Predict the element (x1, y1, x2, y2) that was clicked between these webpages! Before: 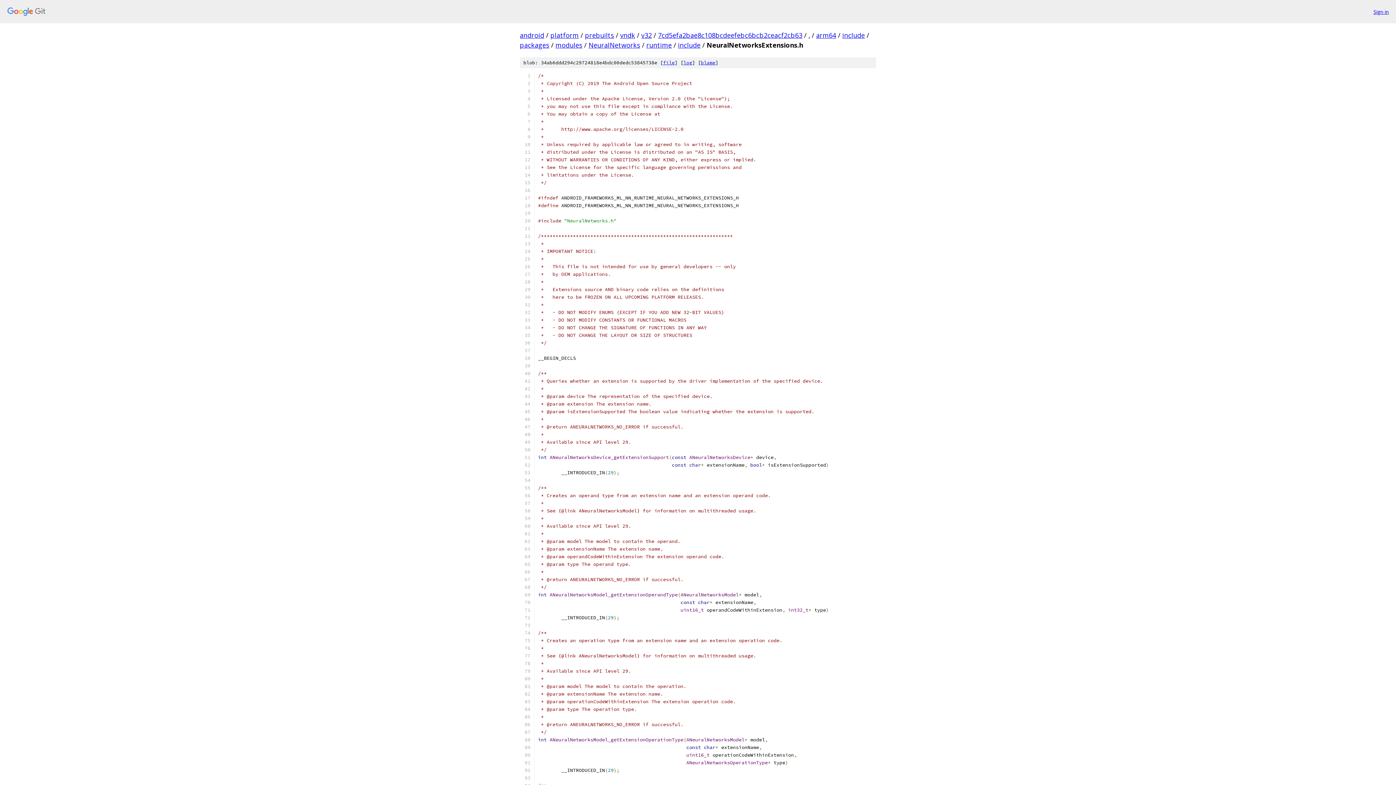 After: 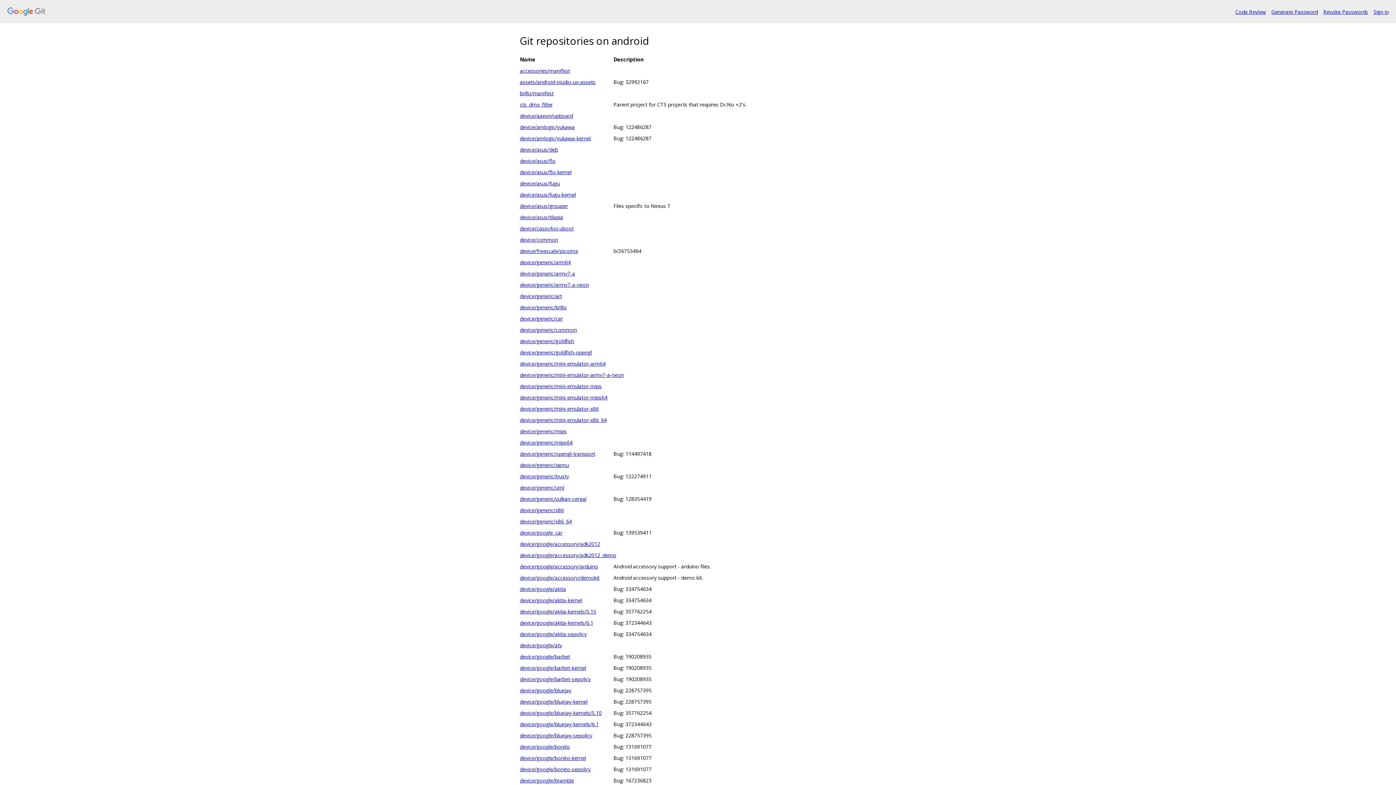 Action: label: android bbox: (520, 30, 544, 39)